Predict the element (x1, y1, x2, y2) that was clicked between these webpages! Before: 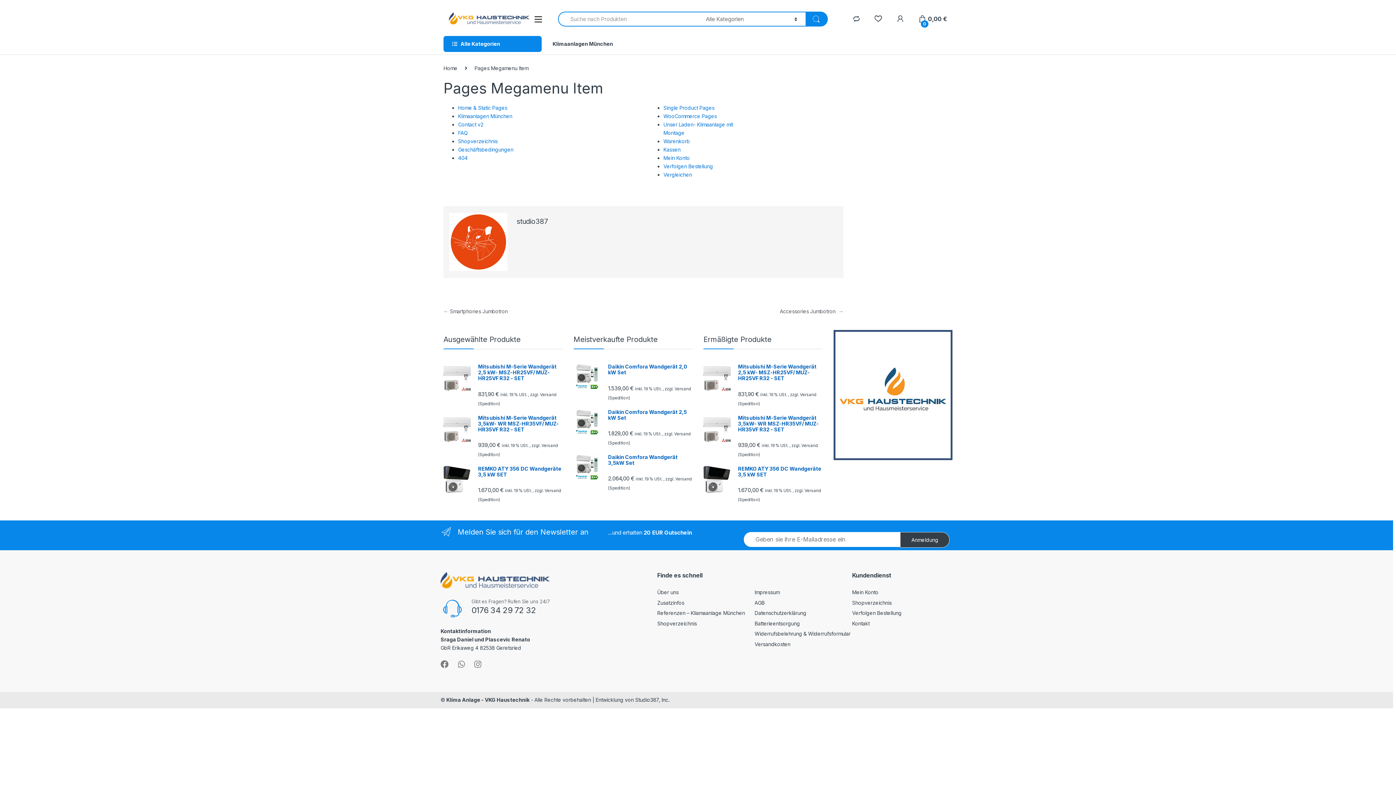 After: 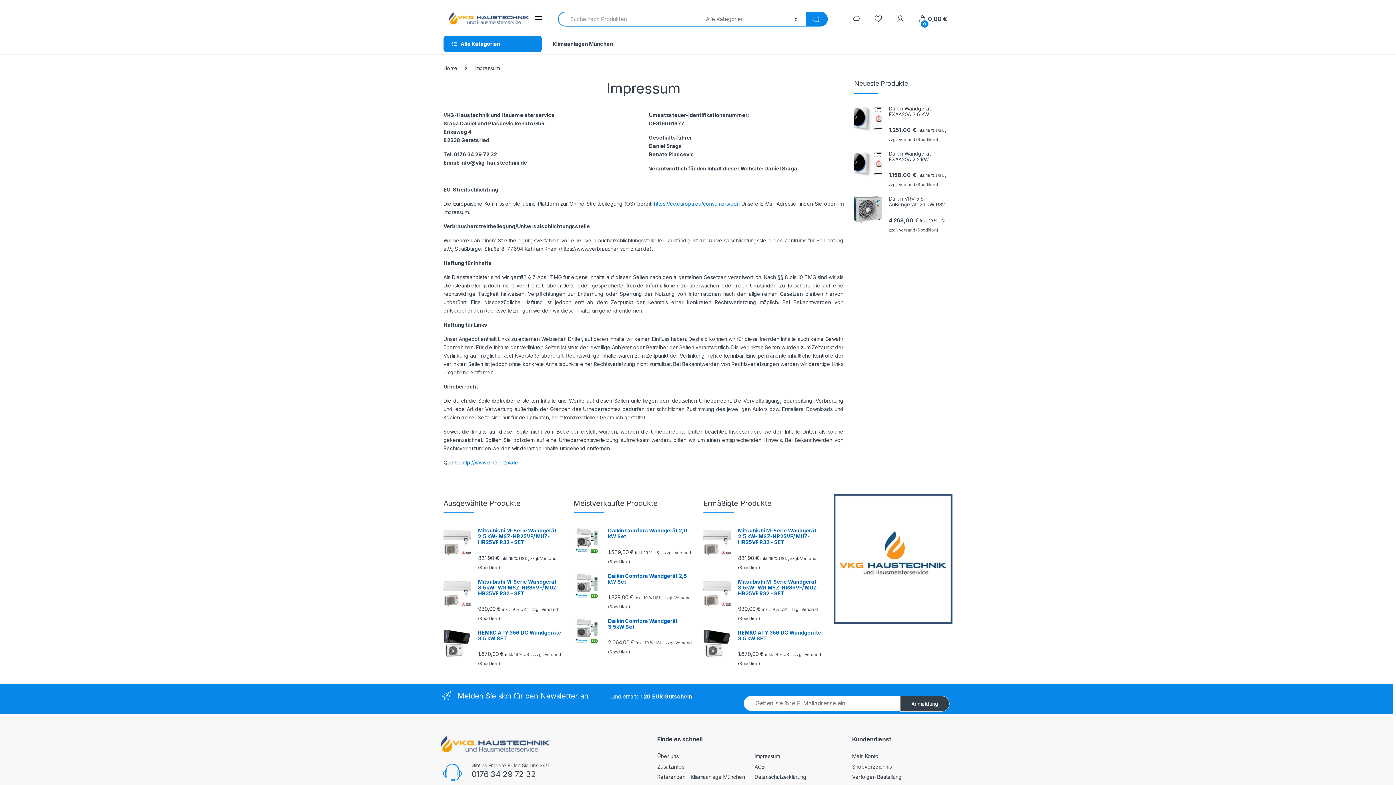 Action: label: Impressum bbox: (754, 589, 779, 595)